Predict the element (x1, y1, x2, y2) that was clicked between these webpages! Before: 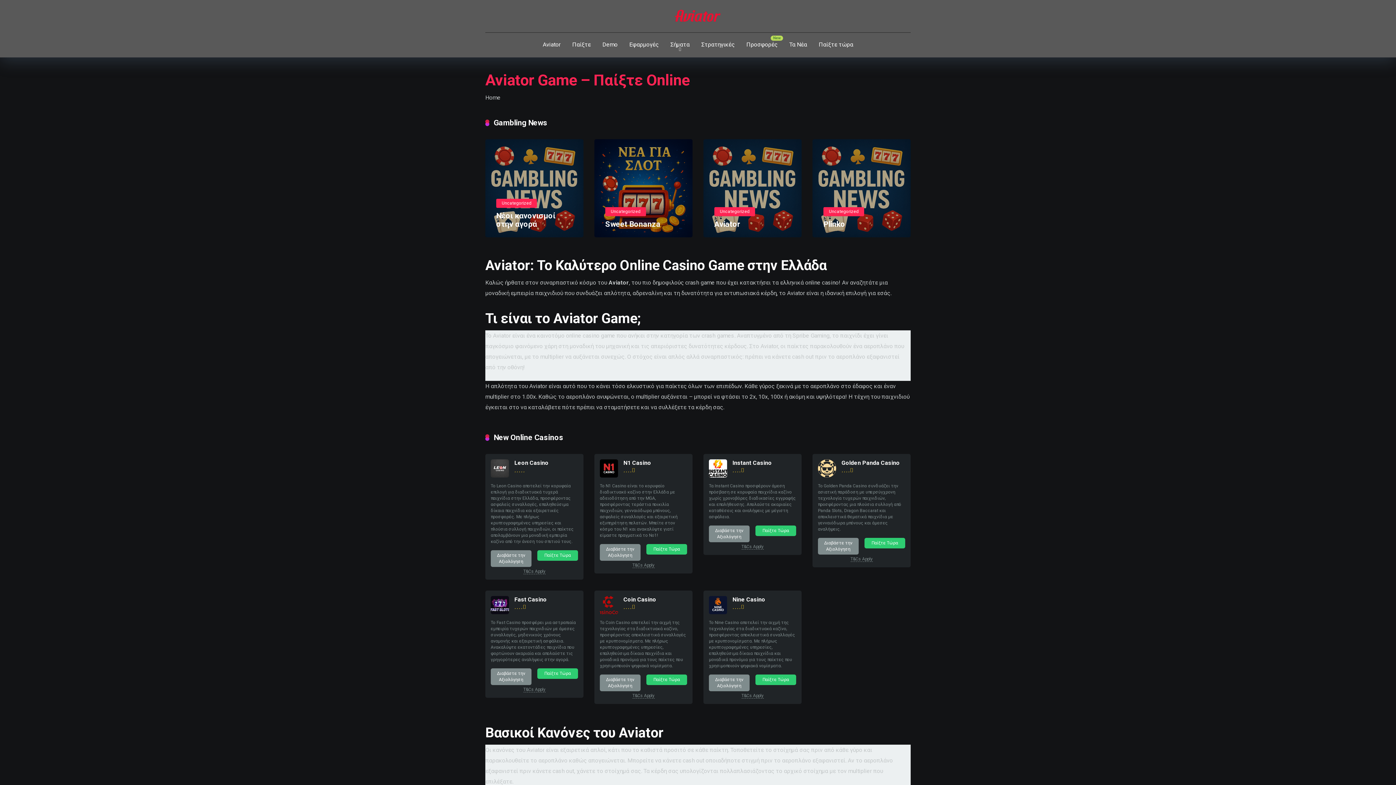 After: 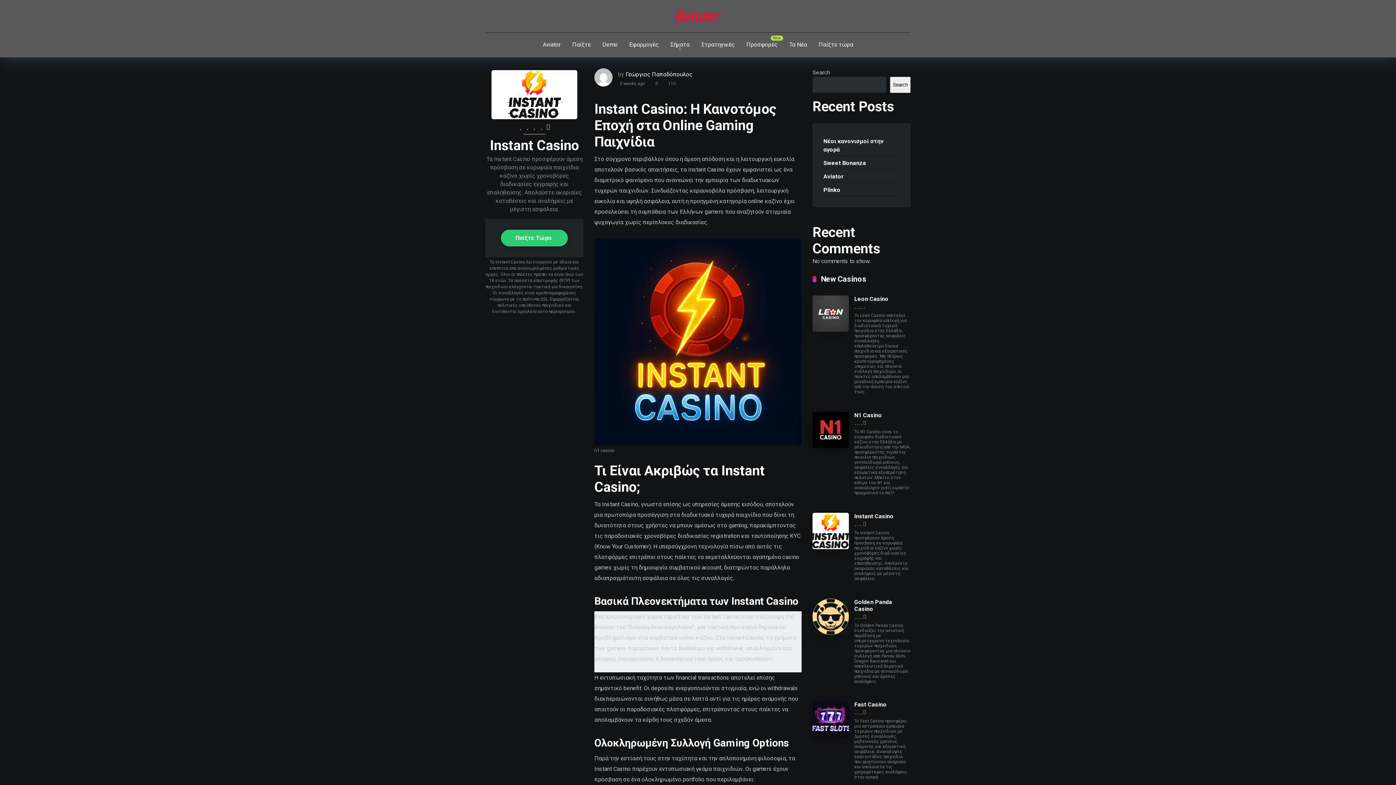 Action: label: Instant Casino bbox: (732, 459, 772, 466)